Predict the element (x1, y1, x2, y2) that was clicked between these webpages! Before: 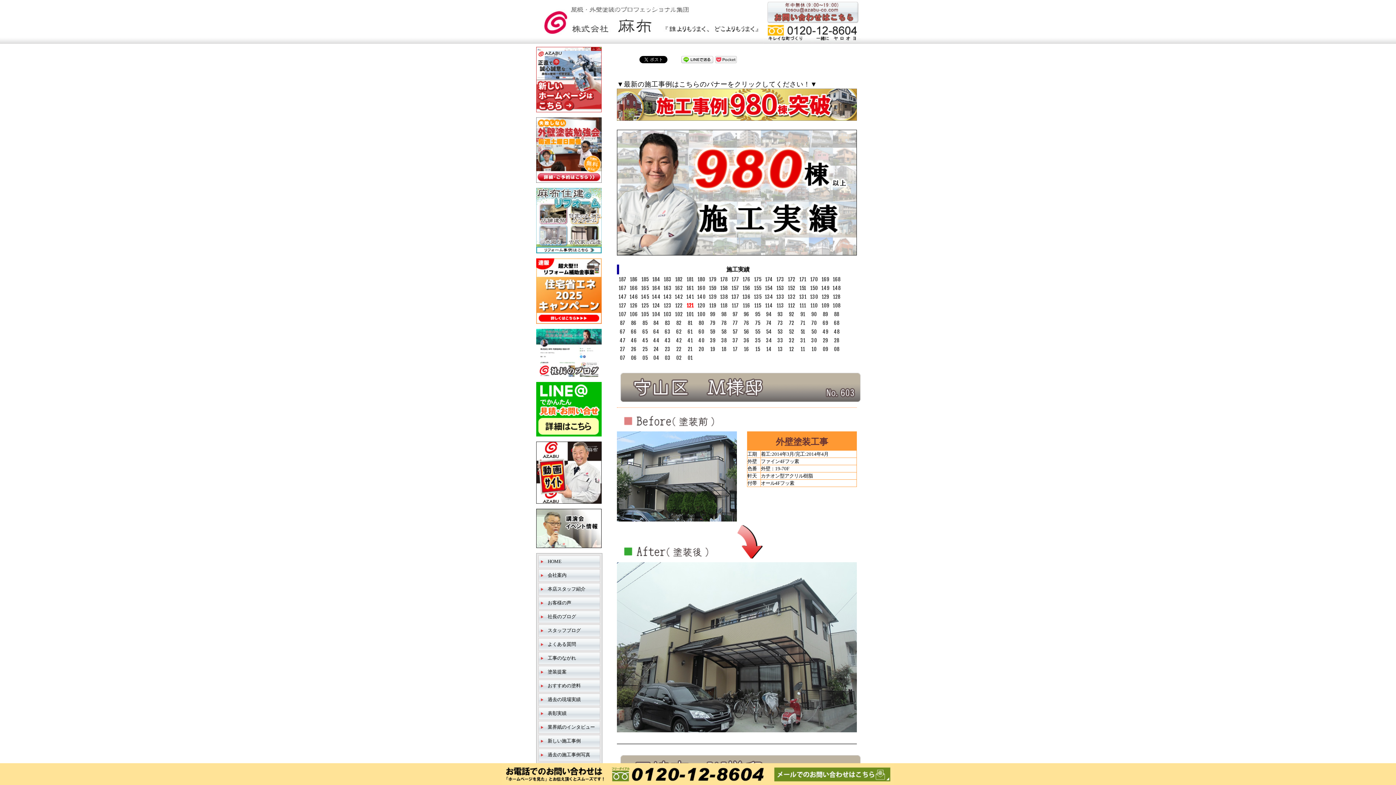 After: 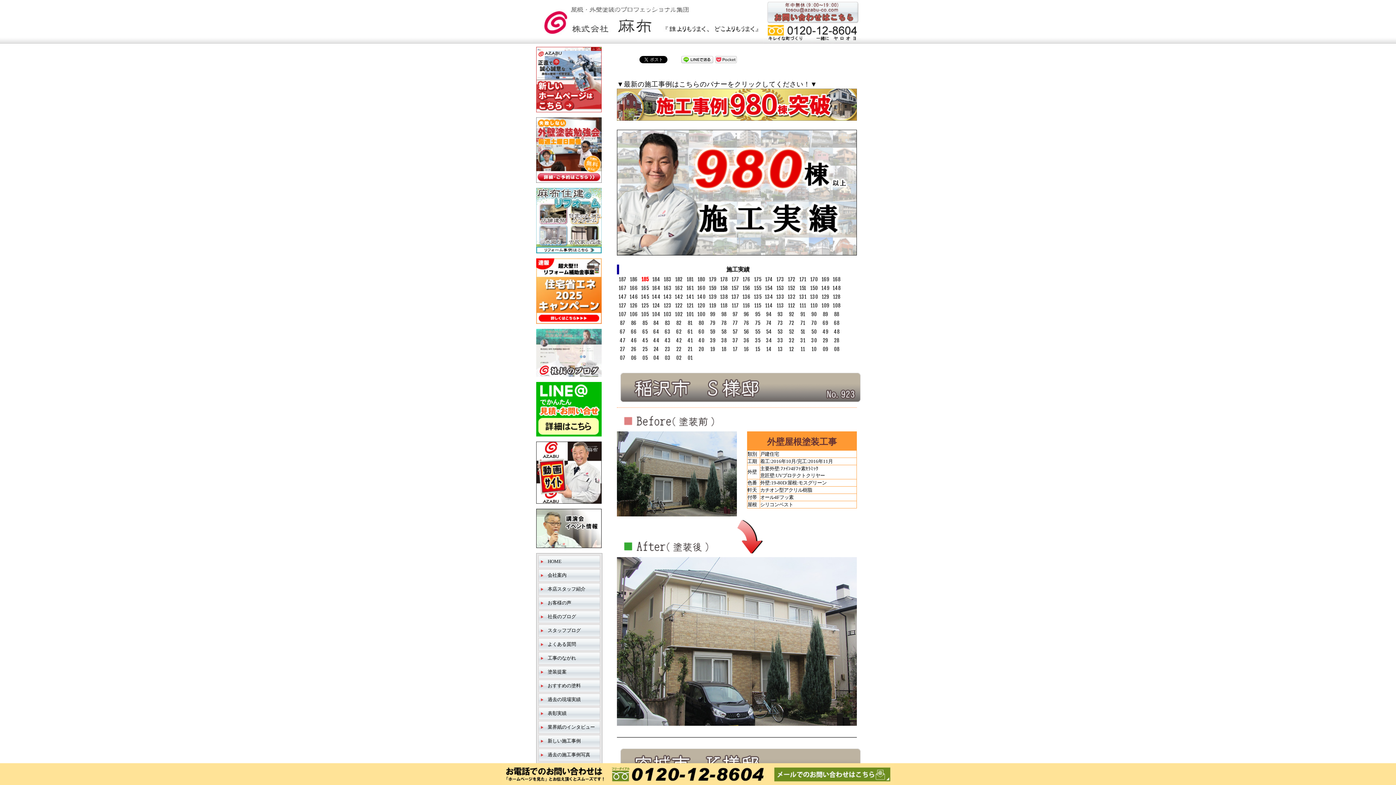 Action: bbox: (641, 276, 648, 282) label: 185